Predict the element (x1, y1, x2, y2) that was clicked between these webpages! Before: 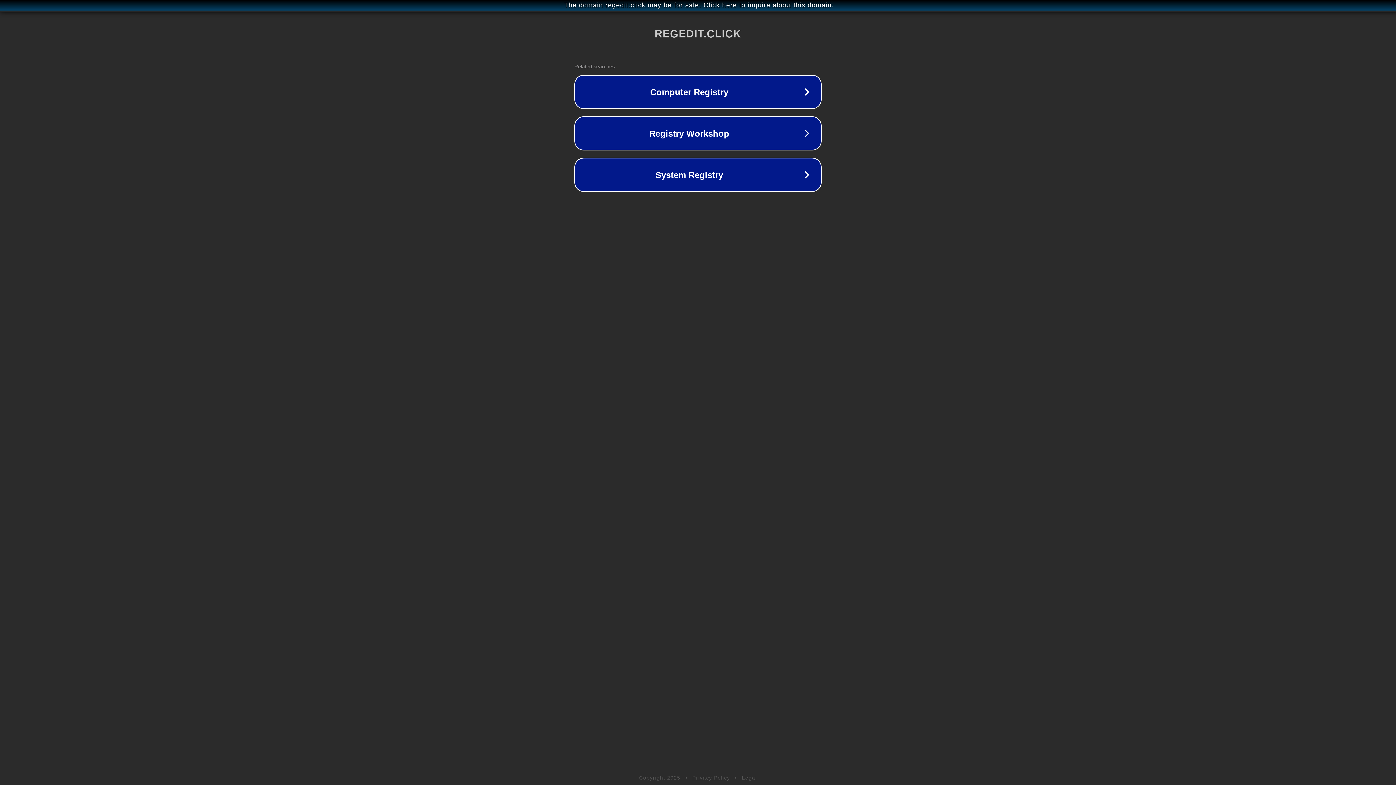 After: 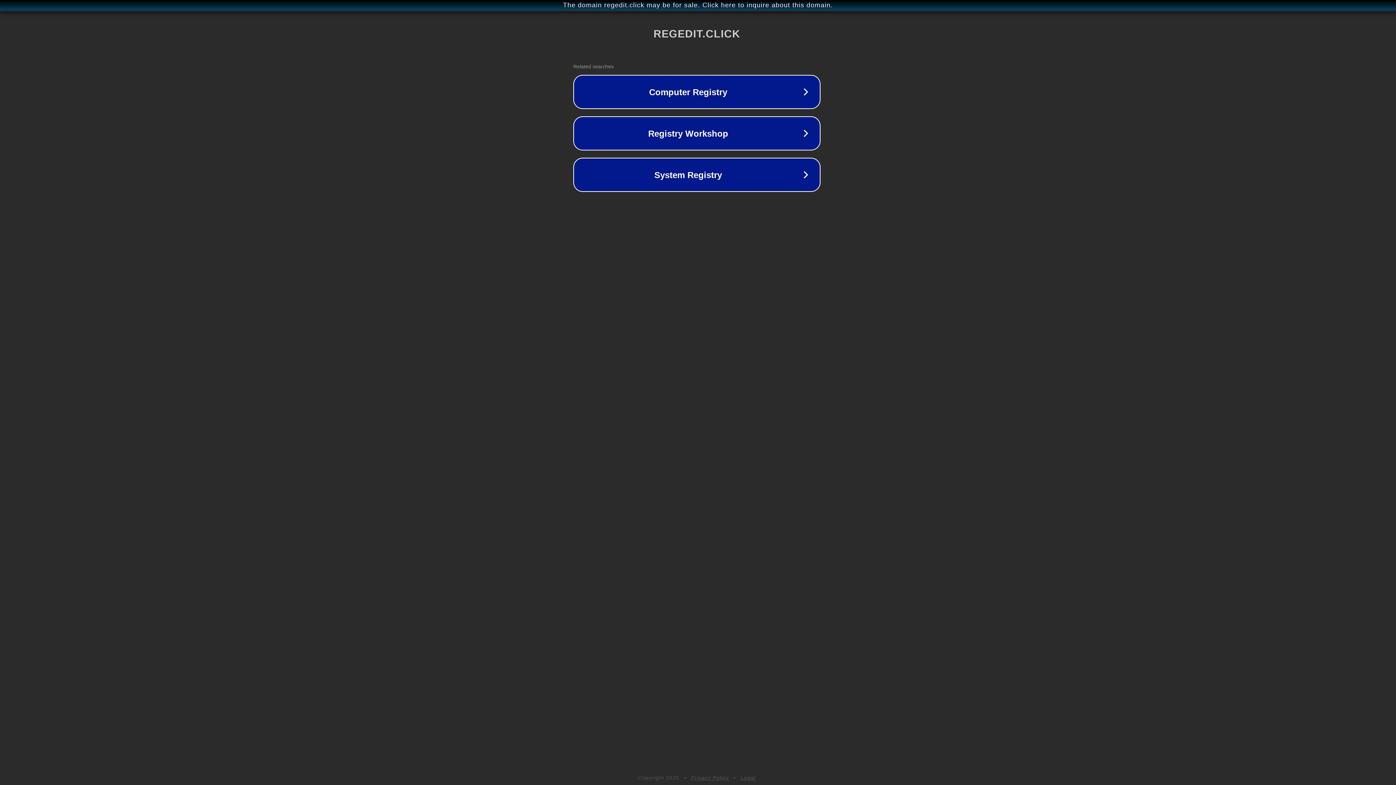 Action: bbox: (1, 1, 1397, 9) label: The domain regedit.click may be for sale. Click here to inquire about this domain.